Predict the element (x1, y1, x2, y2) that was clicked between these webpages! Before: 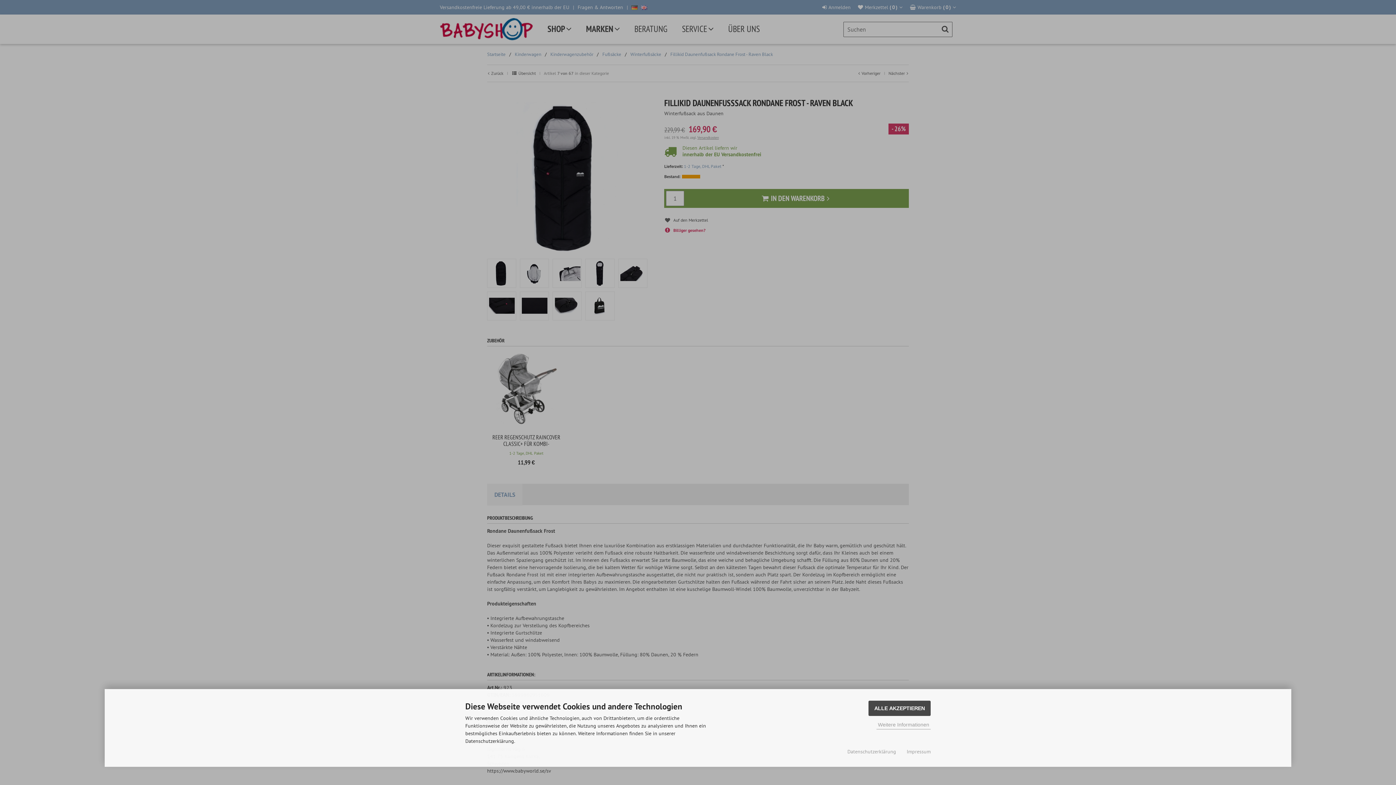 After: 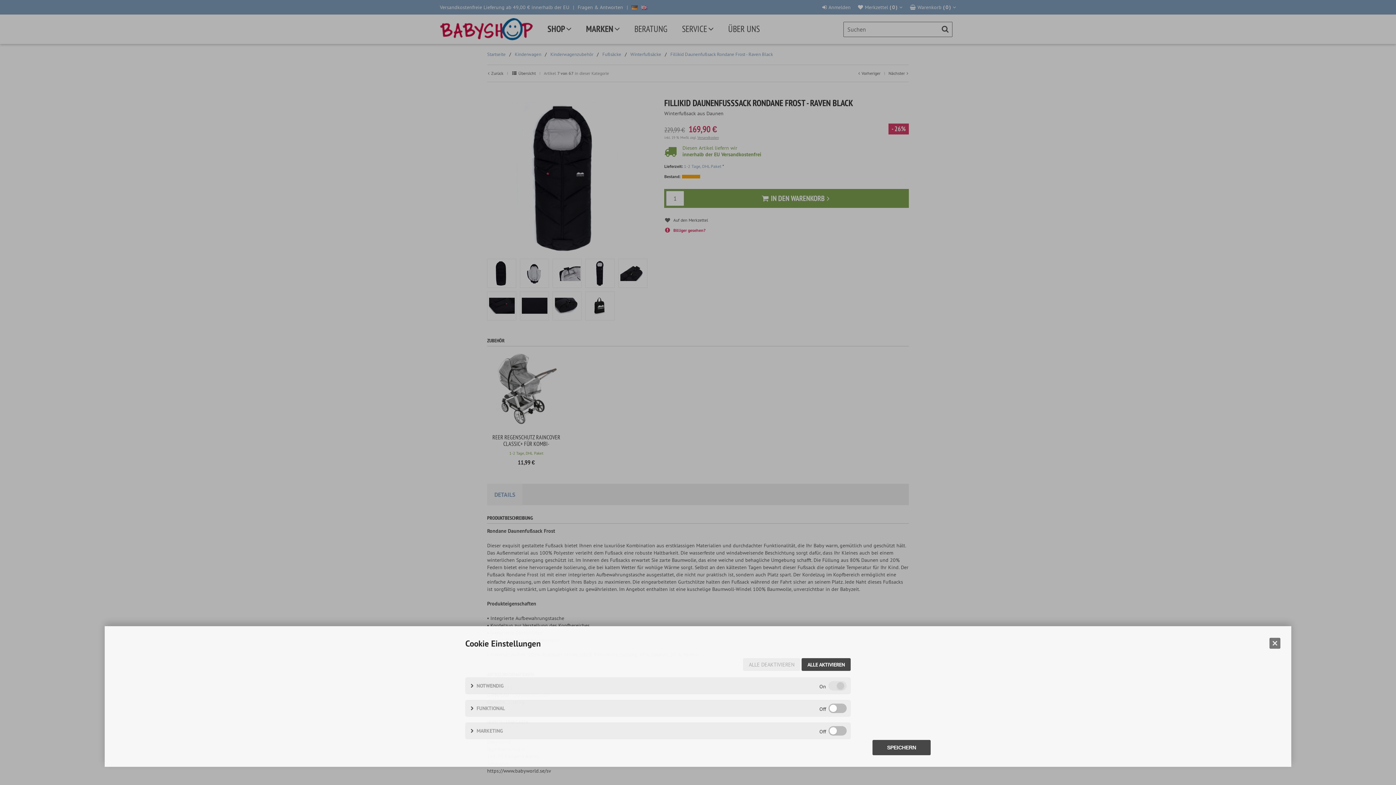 Action: bbox: (876, 720, 930, 729) label: Weitere Informationen